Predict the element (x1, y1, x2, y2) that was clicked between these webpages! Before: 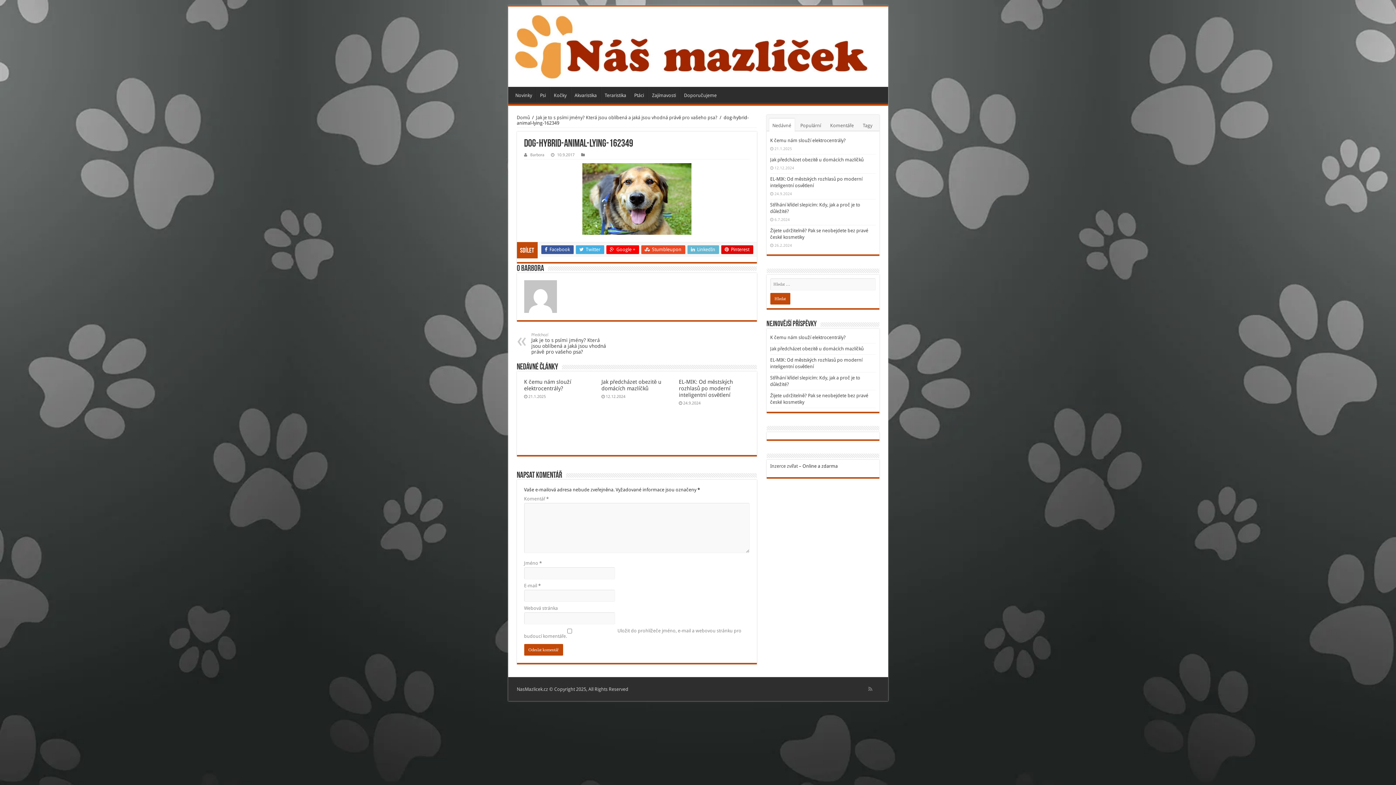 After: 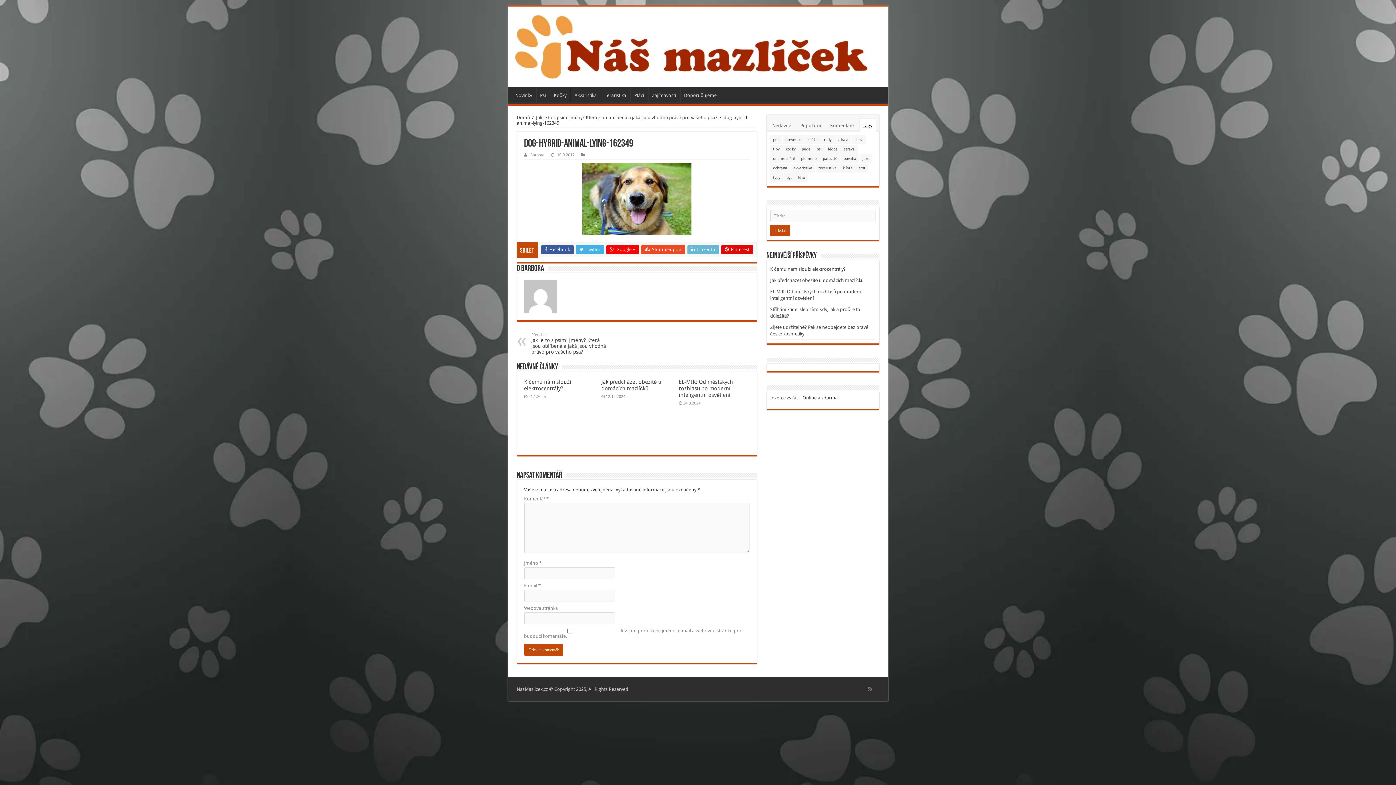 Action: bbox: (859, 118, 875, 131) label: Tagy